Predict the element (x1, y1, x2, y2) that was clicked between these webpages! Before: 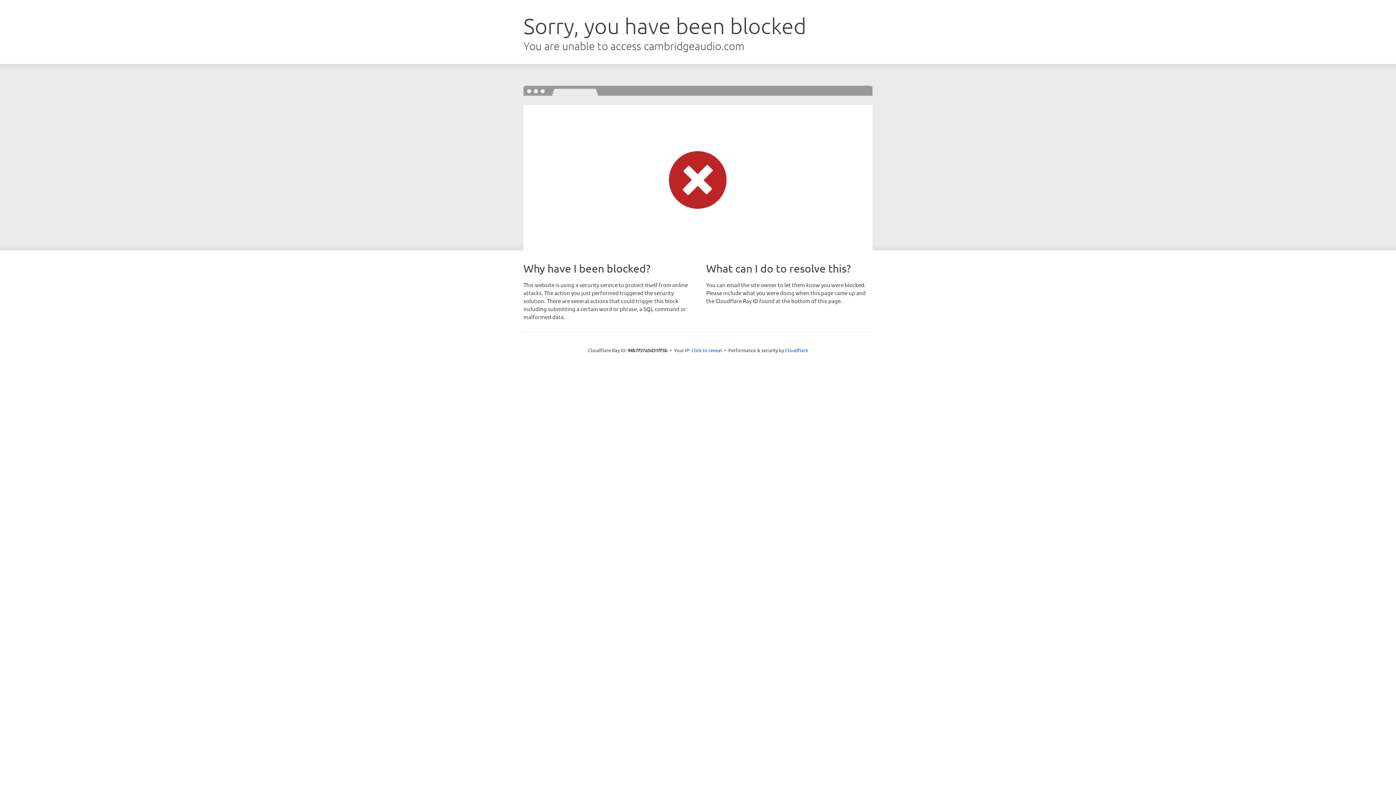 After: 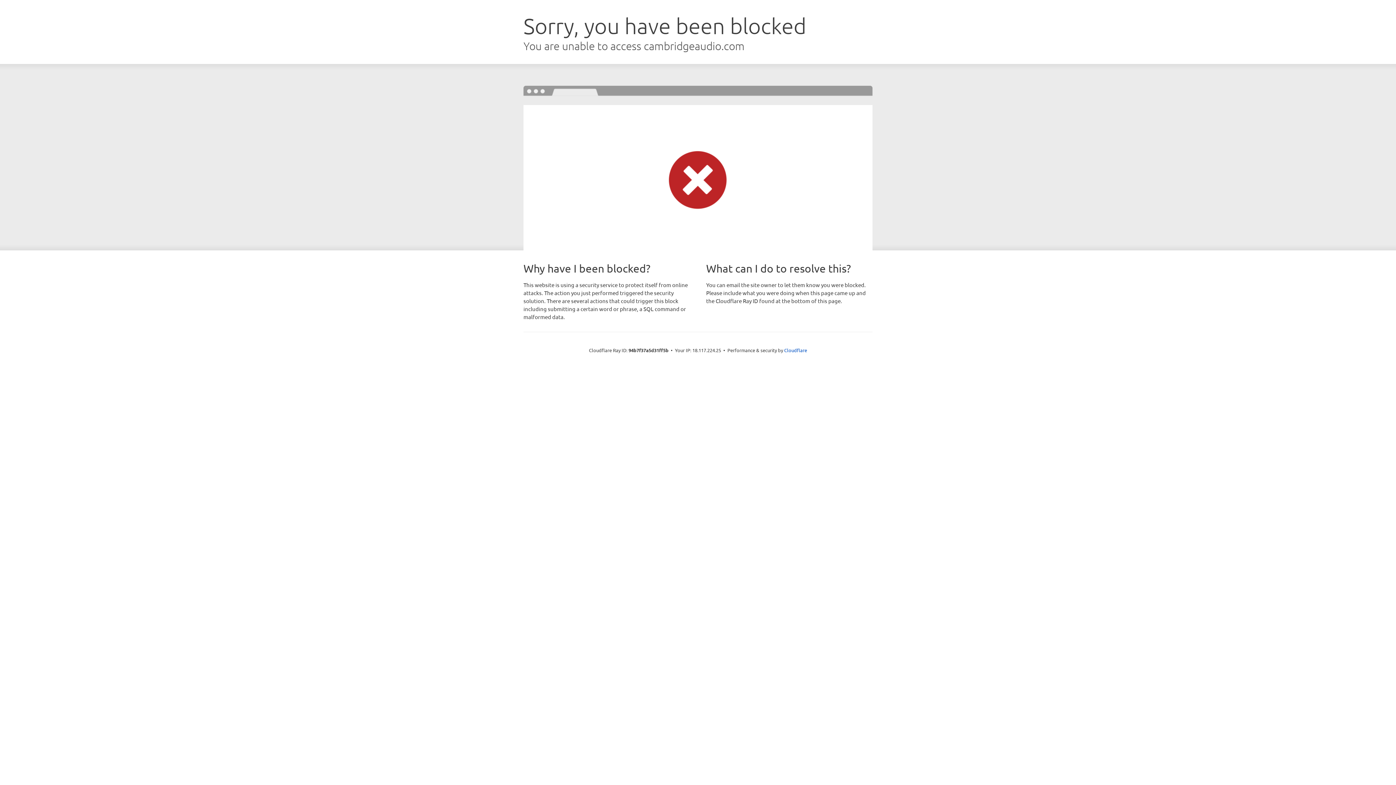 Action: label: Click to reveal bbox: (691, 346, 722, 353)